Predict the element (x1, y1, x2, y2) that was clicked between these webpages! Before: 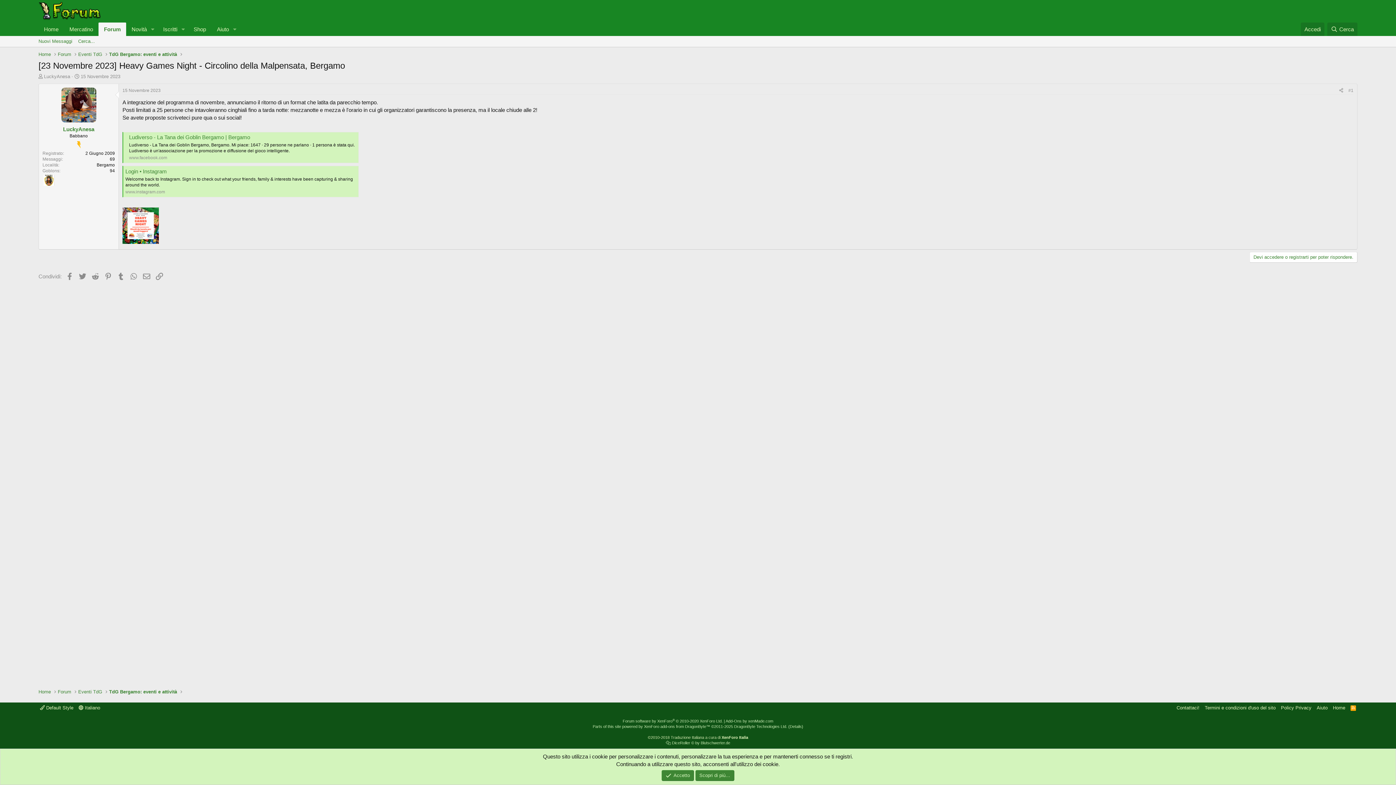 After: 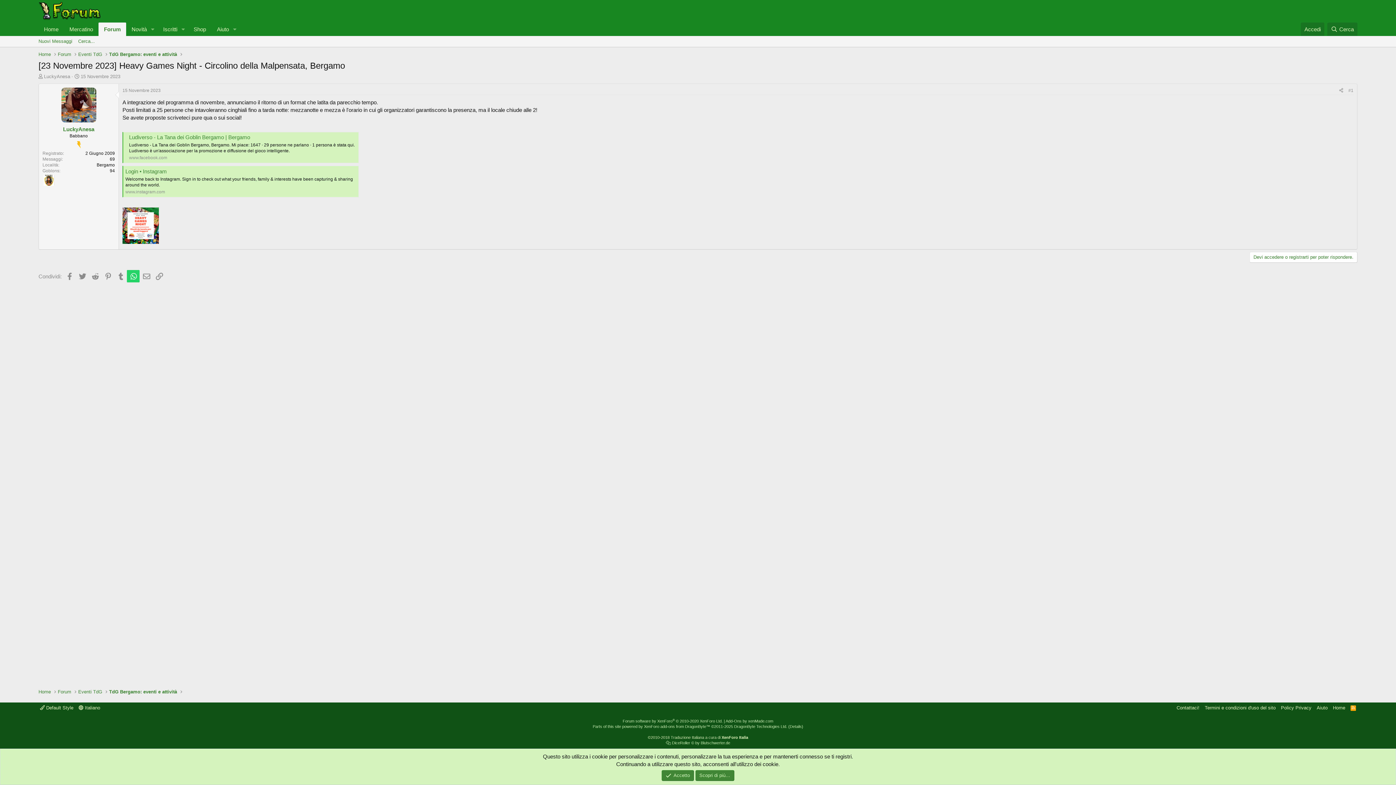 Action: bbox: (127, 270, 139, 282) label: WhatsApp